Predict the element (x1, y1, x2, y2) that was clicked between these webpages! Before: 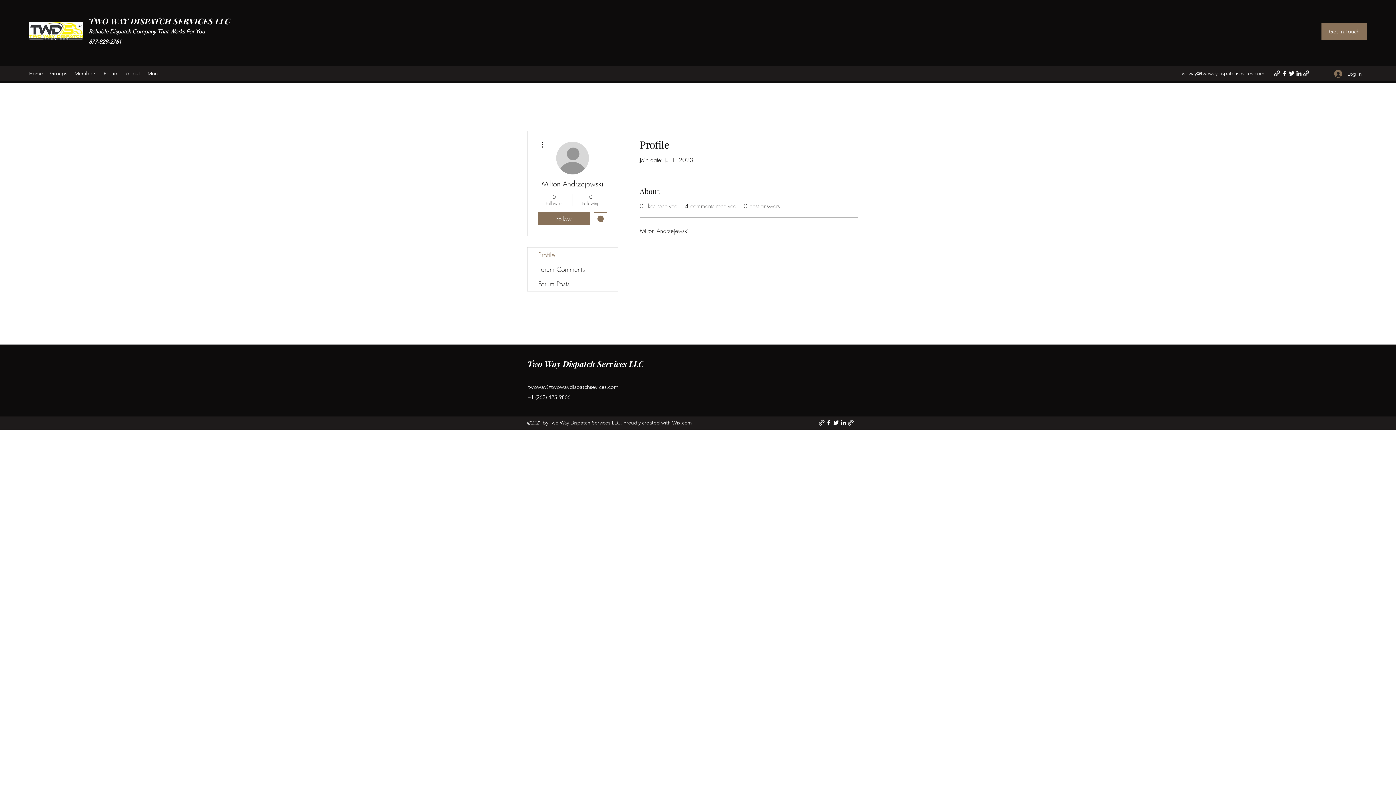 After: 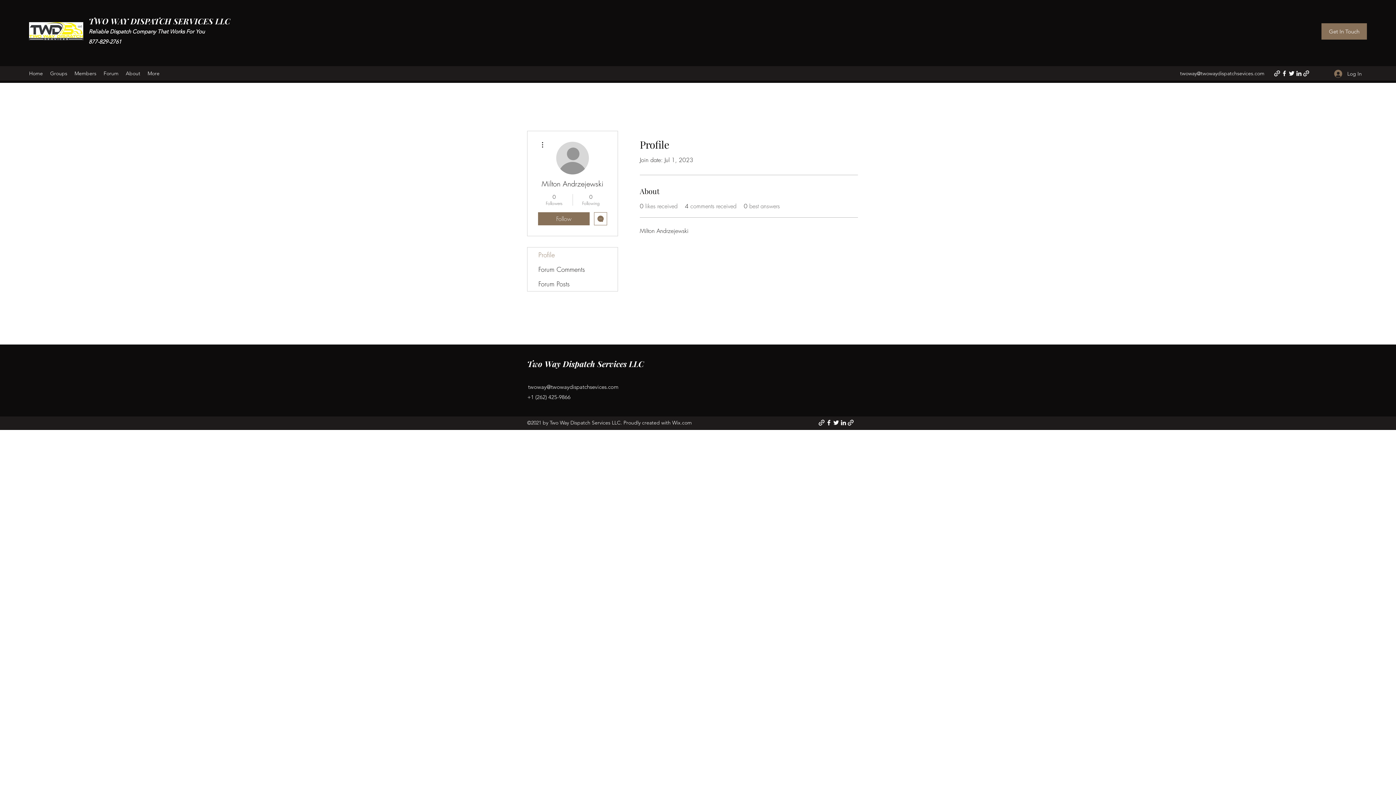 Action: bbox: (538, 140, 546, 149)